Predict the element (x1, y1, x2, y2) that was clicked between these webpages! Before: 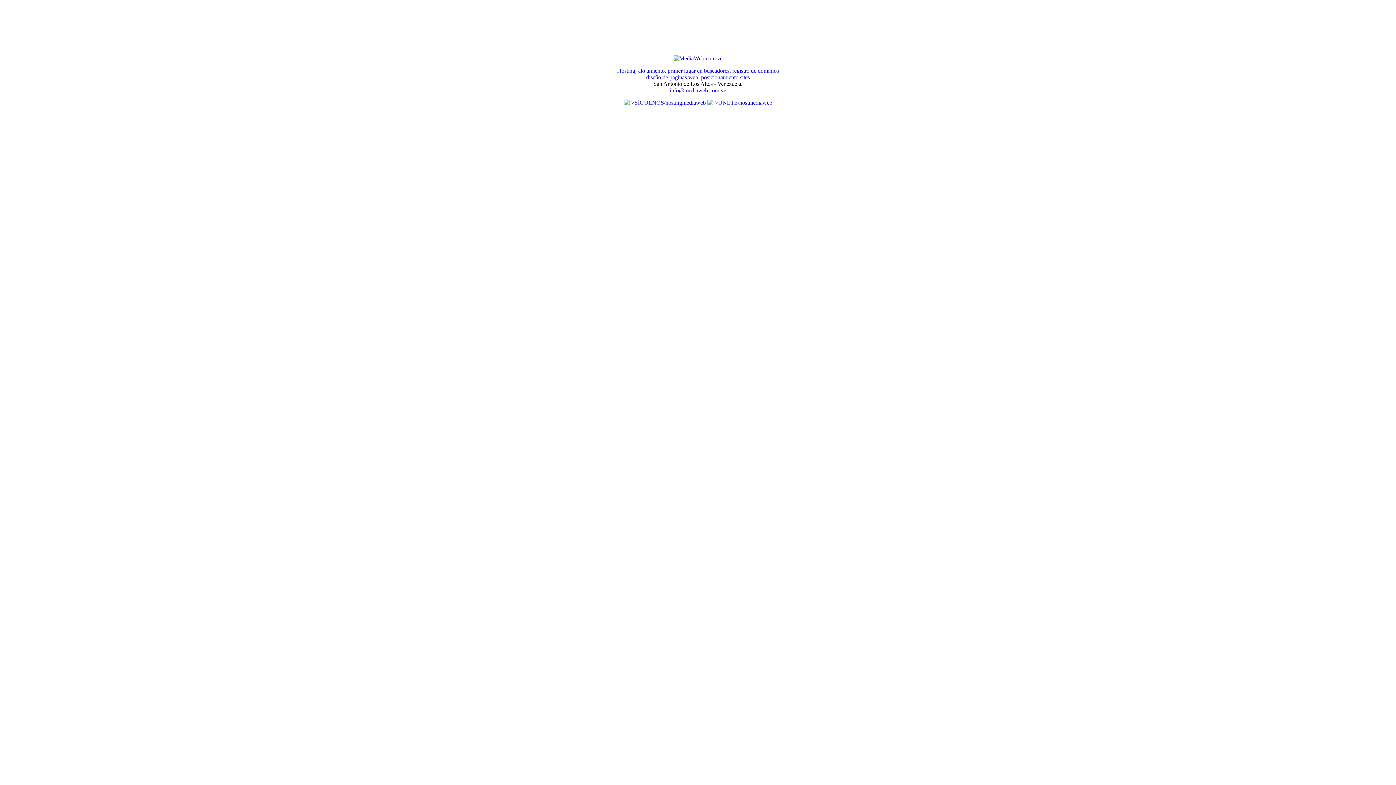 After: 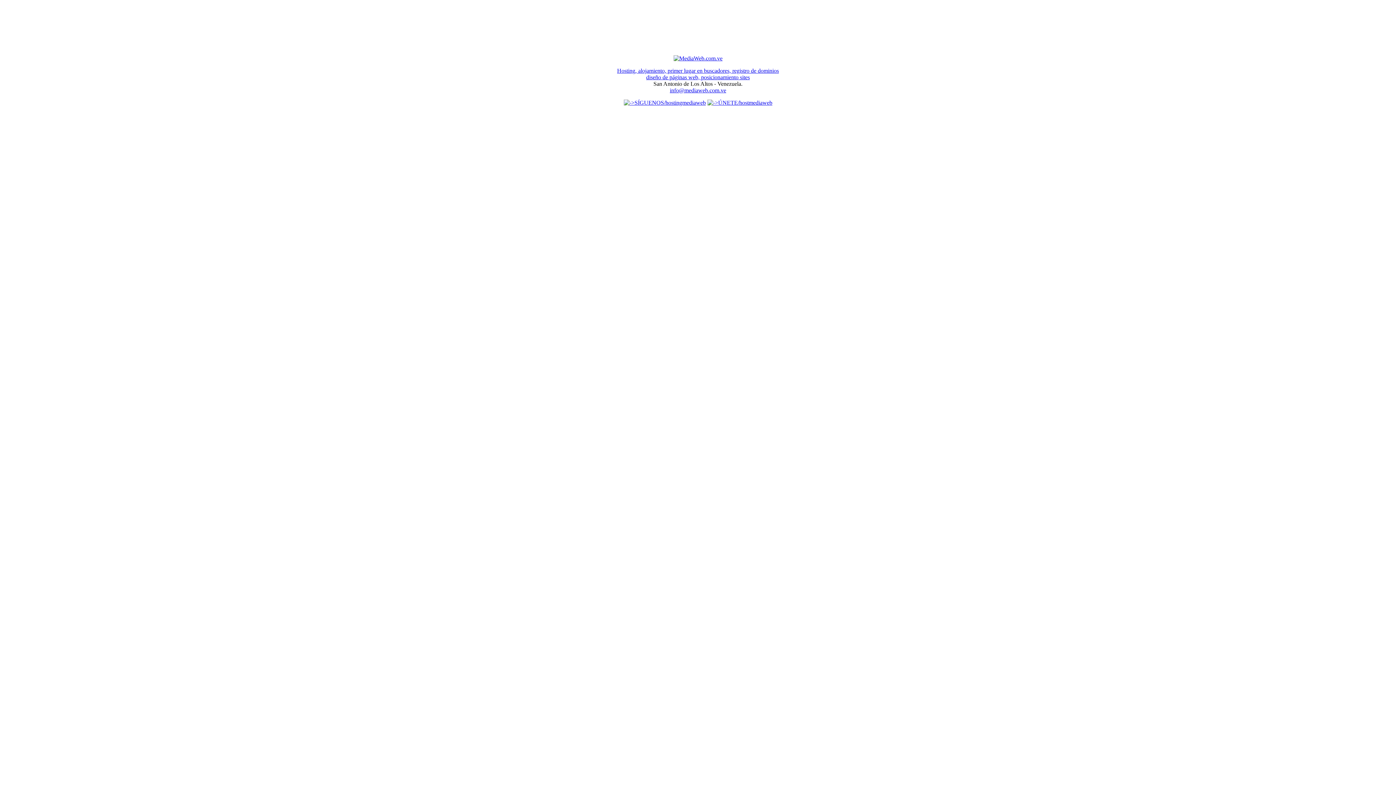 Action: bbox: (623, 99, 664, 105)